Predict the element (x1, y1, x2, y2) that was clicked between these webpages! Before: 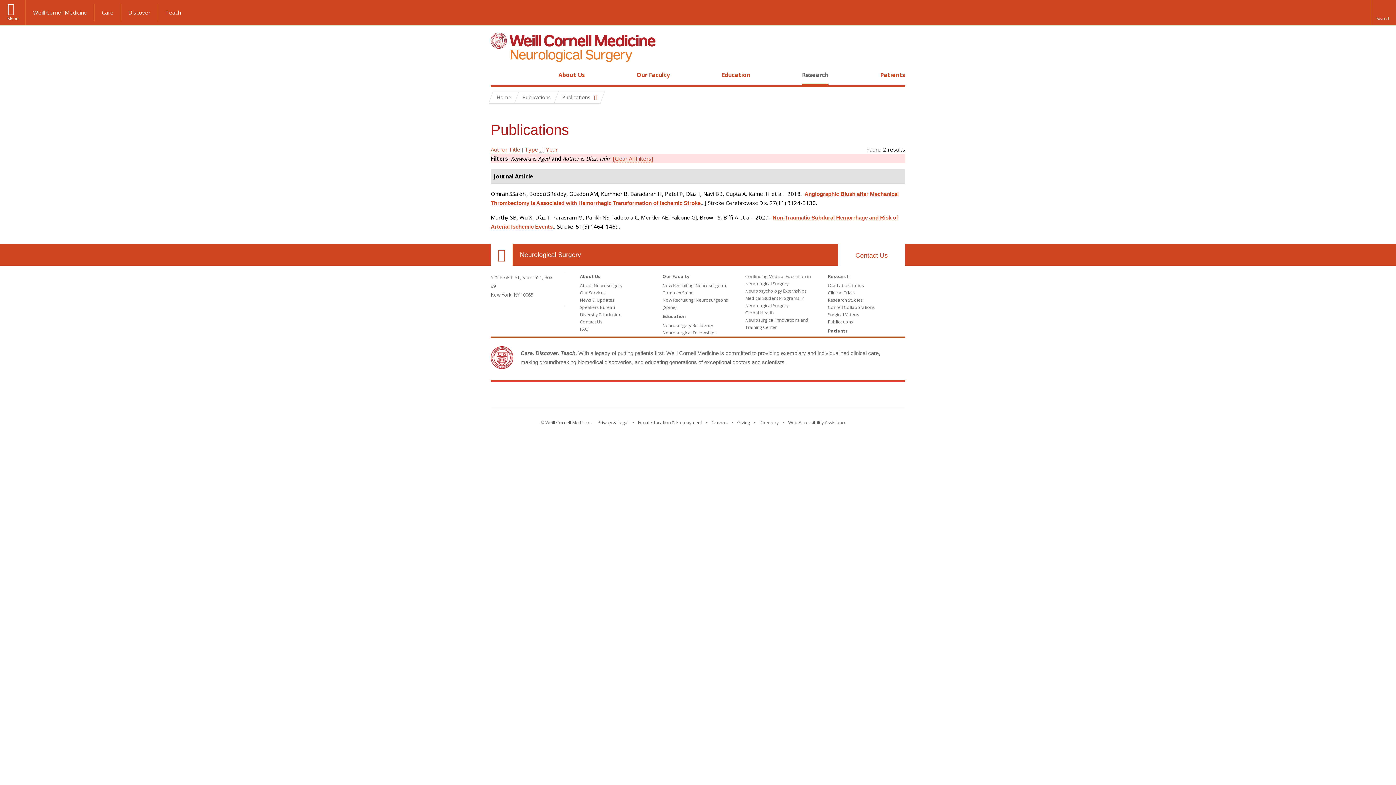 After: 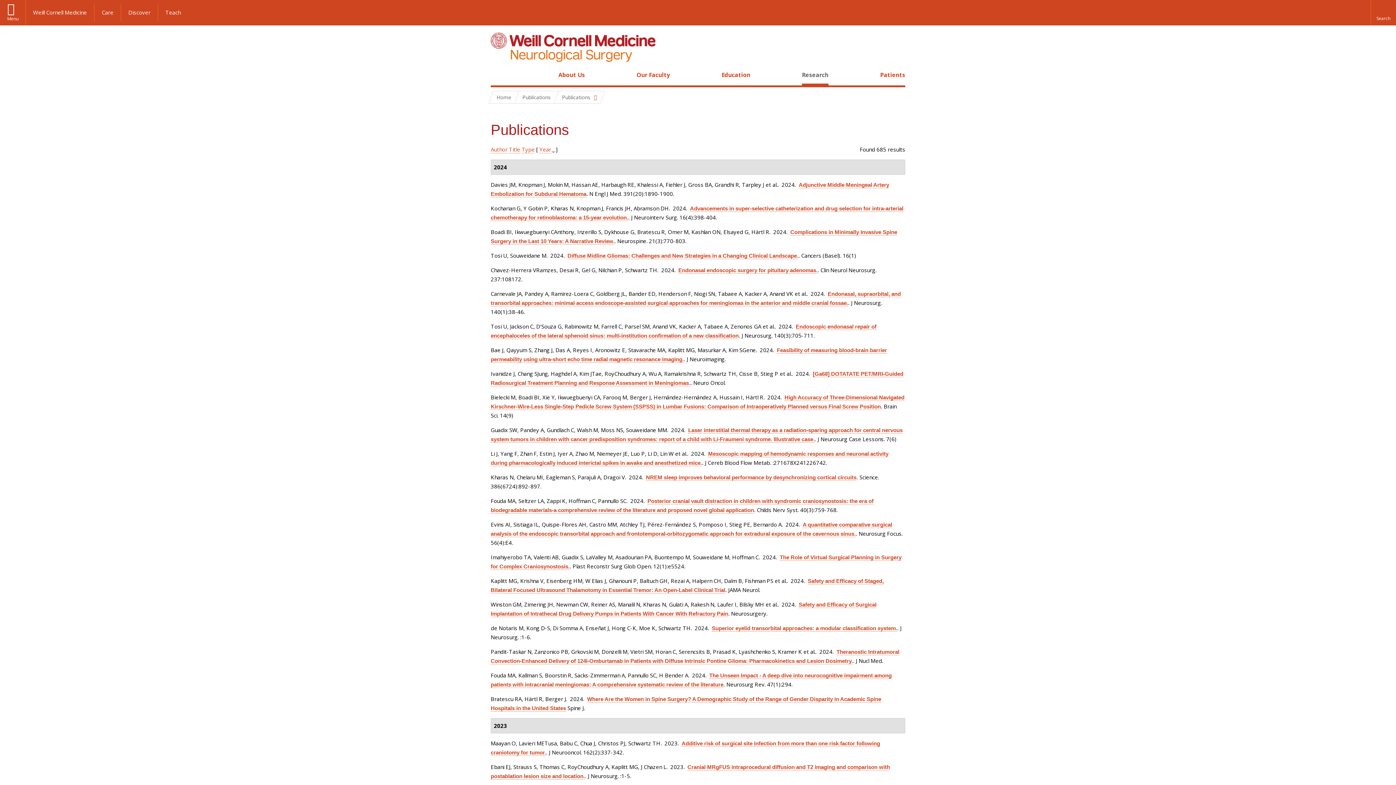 Action: label: Publications bbox: (828, 318, 853, 325)